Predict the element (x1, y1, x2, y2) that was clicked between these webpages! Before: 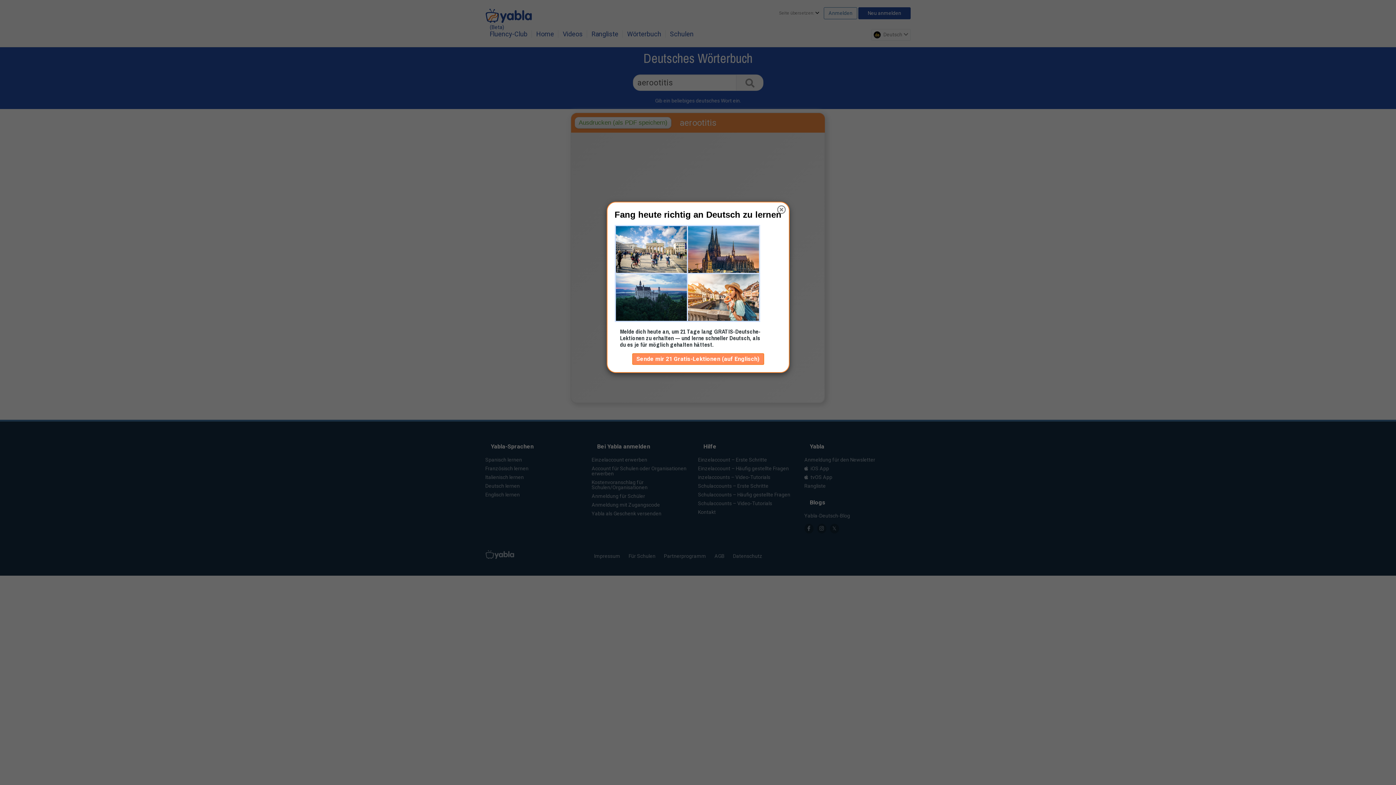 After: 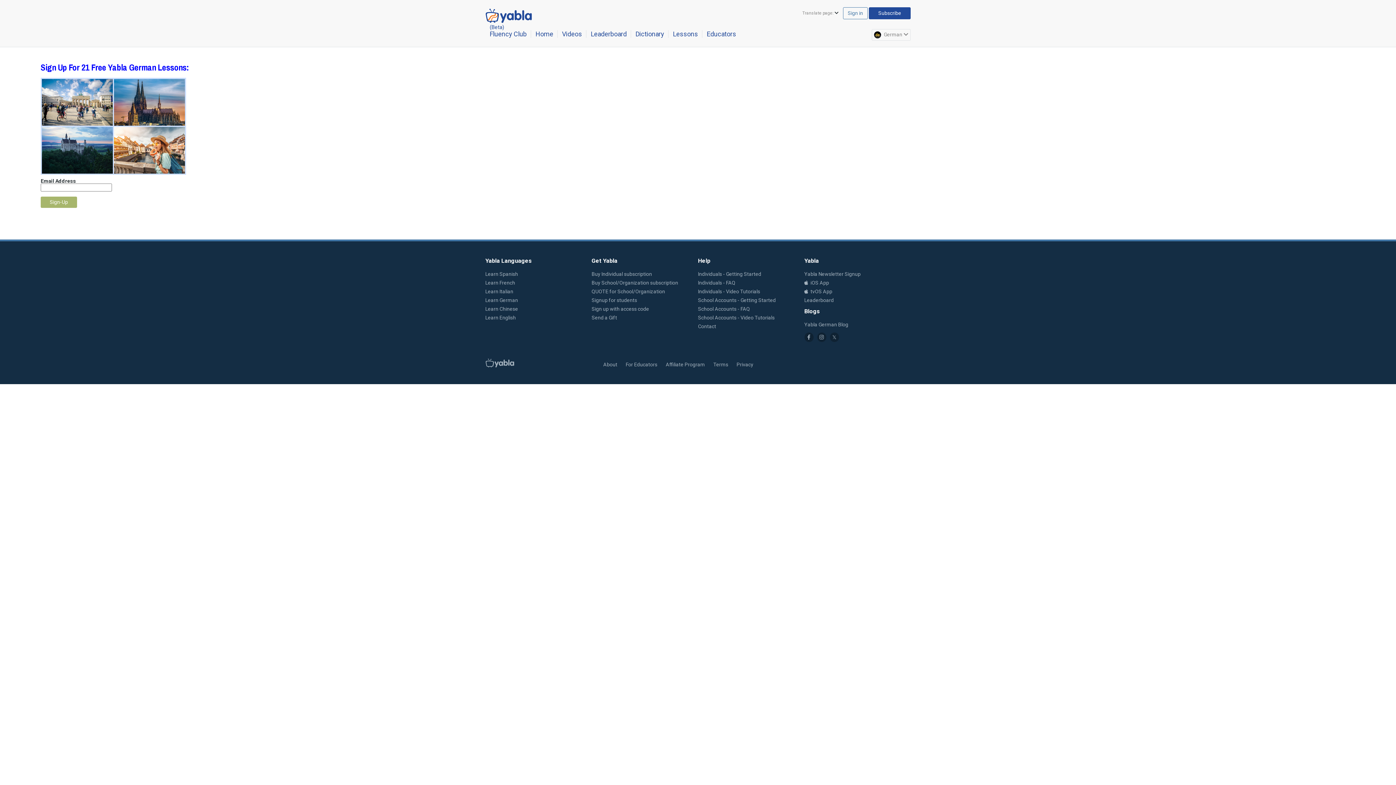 Action: label: Sende mir 21 Gratis-Lektionen (auf Englisch) bbox: (632, 353, 764, 365)